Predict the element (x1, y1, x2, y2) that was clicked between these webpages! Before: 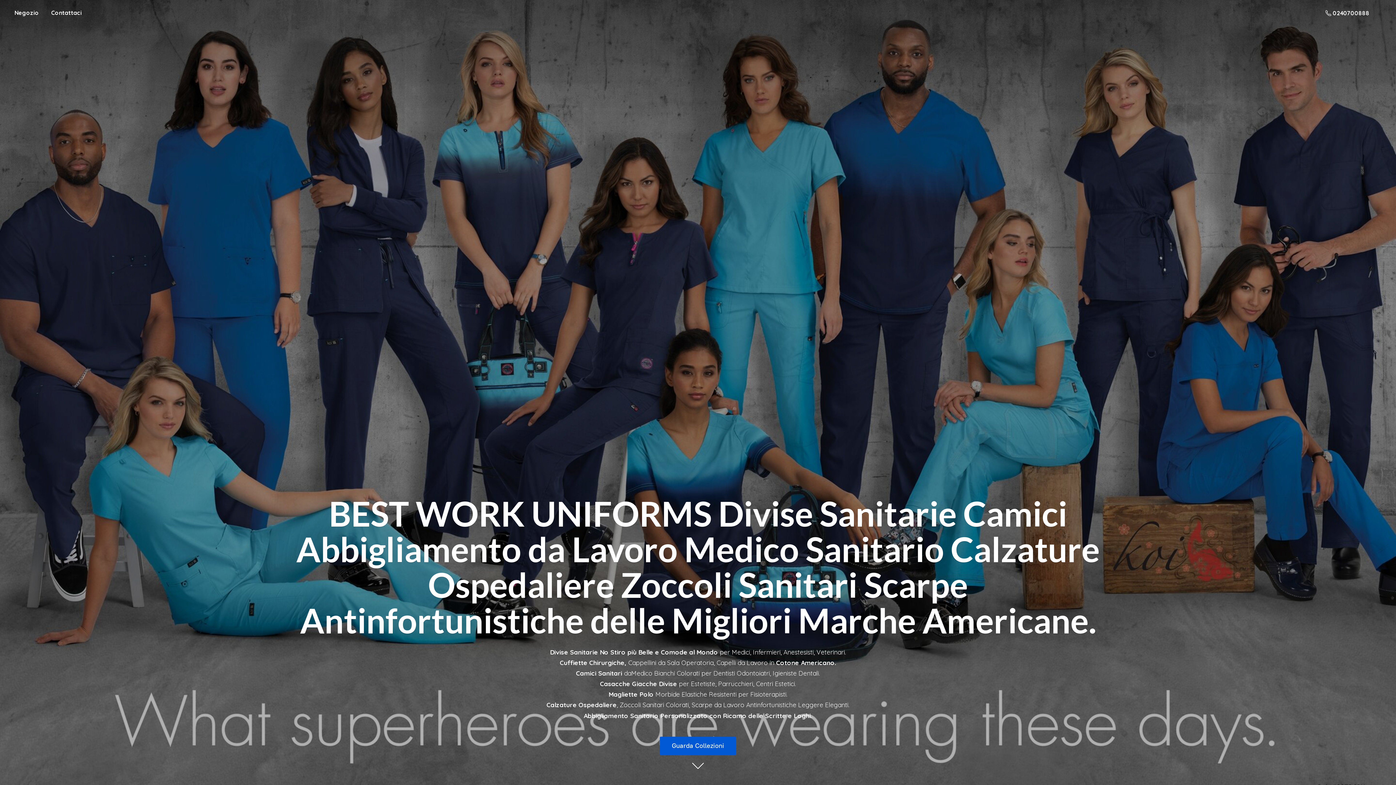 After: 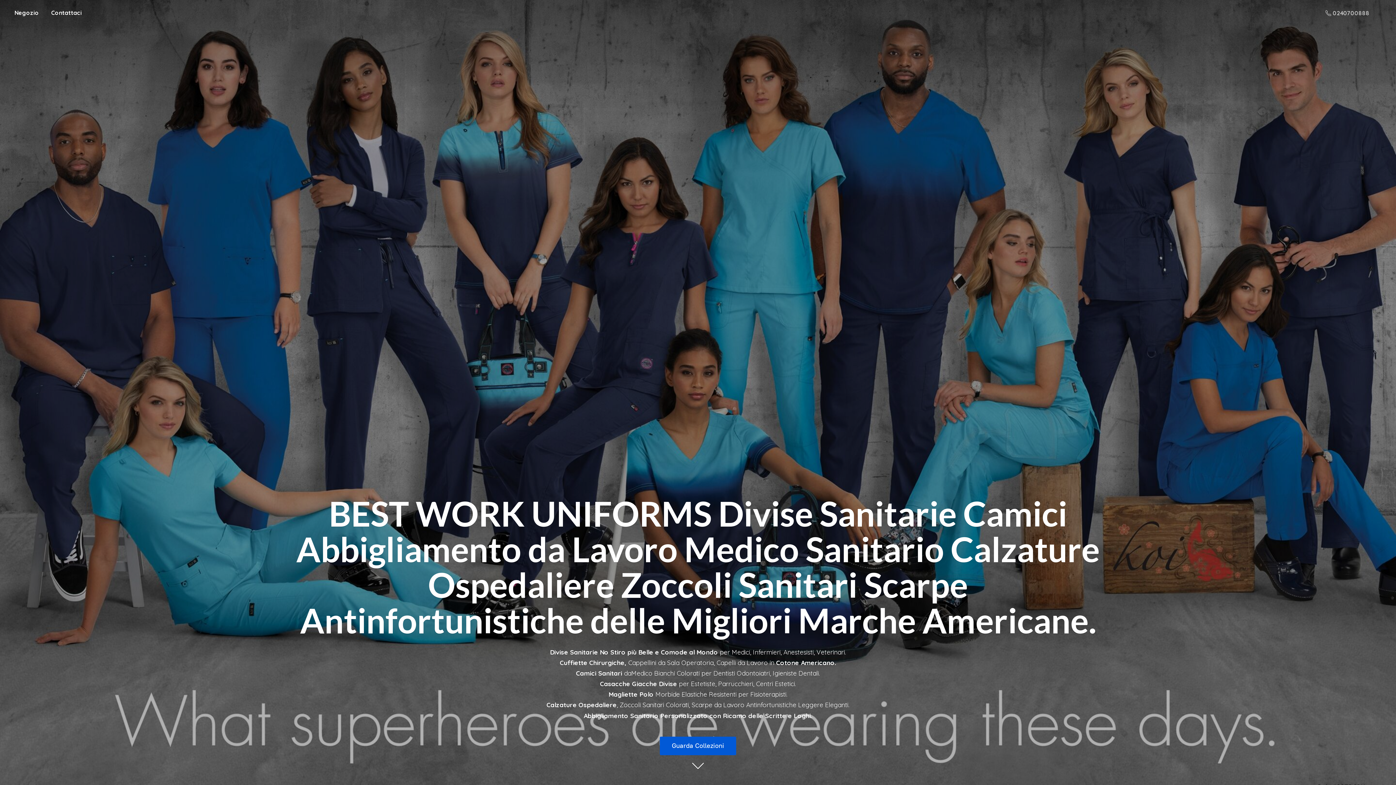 Action: label:  0240700888 bbox: (1322, 7, 1373, 18)